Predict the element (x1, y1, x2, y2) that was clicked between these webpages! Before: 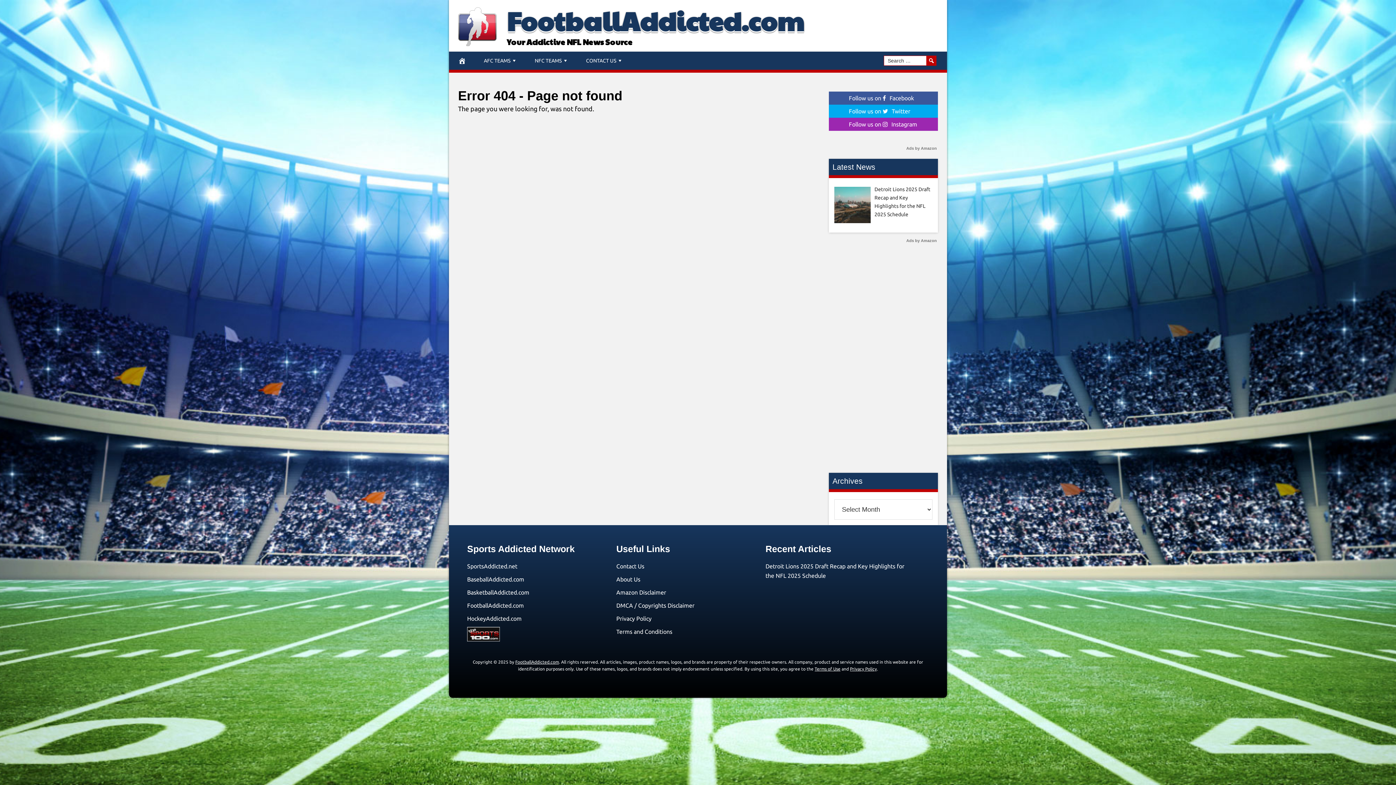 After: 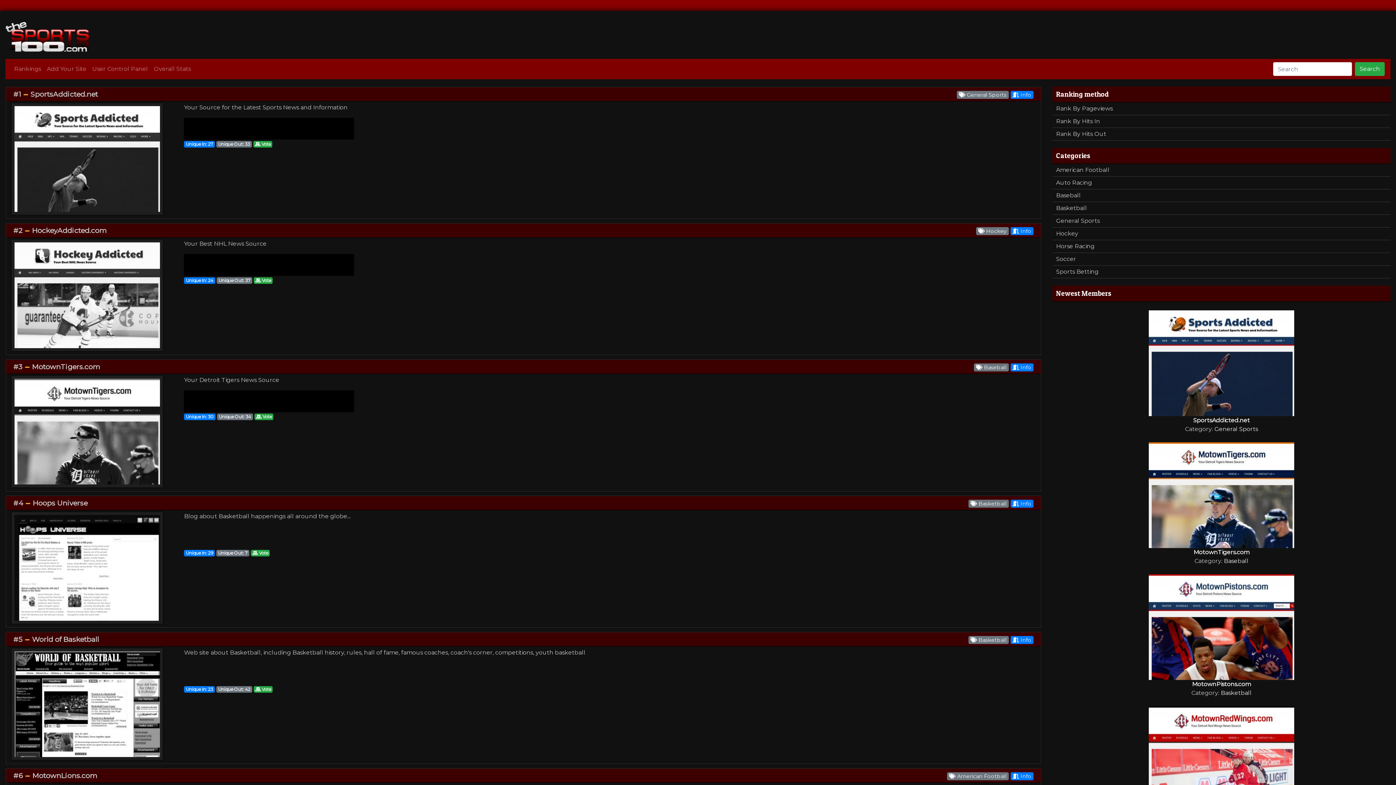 Action: bbox: (467, 636, 500, 642)